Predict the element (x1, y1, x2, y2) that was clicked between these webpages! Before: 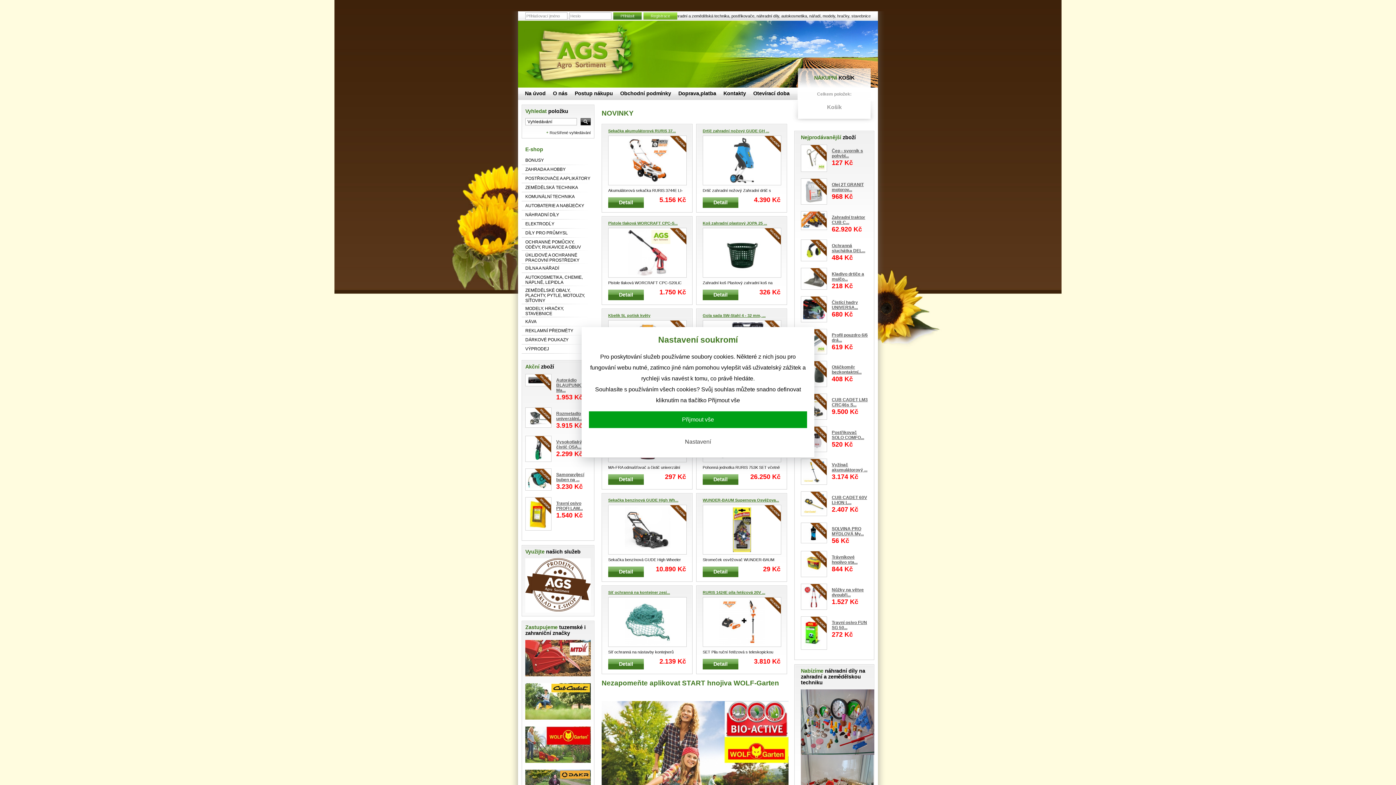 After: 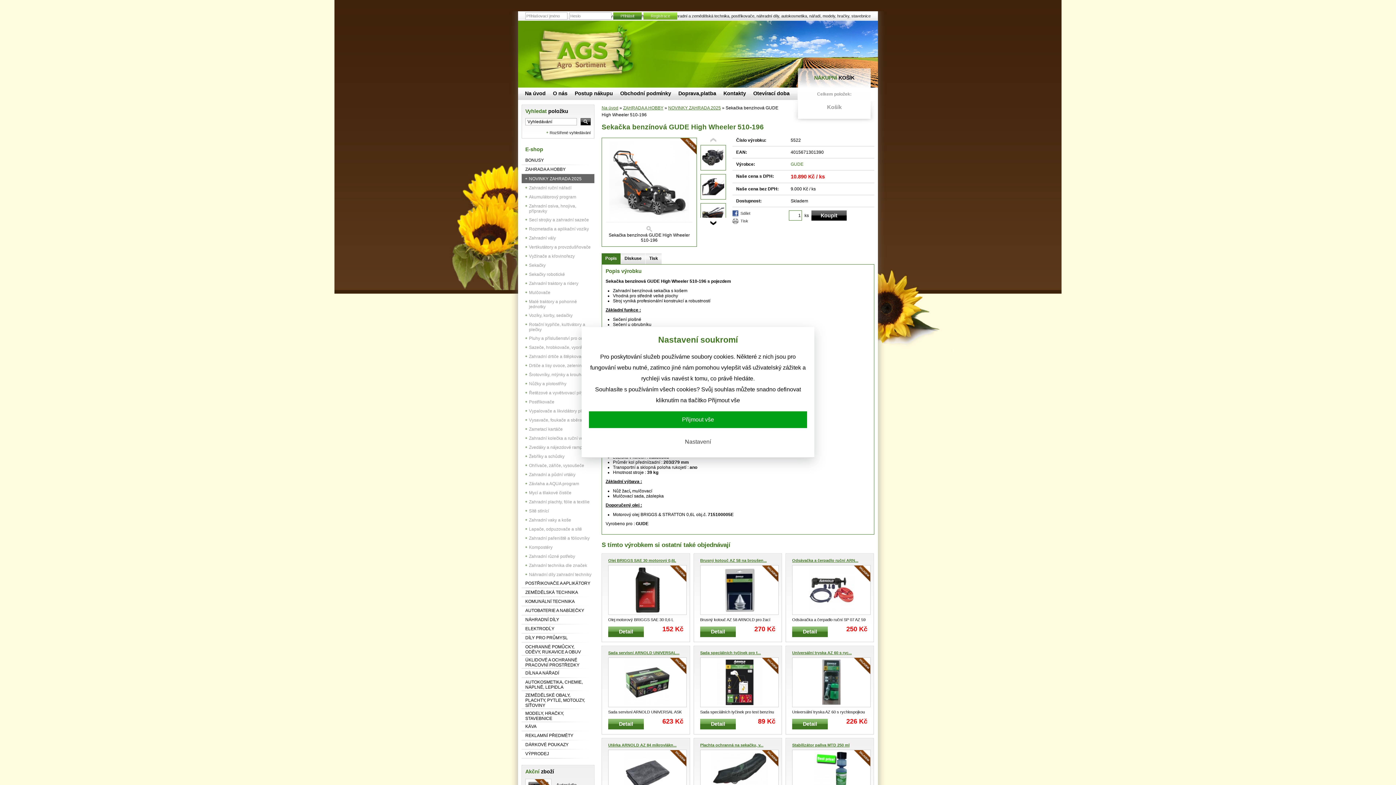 Action: bbox: (608, 498, 678, 502) label: Sekačka benzínová GUDE High Wh...